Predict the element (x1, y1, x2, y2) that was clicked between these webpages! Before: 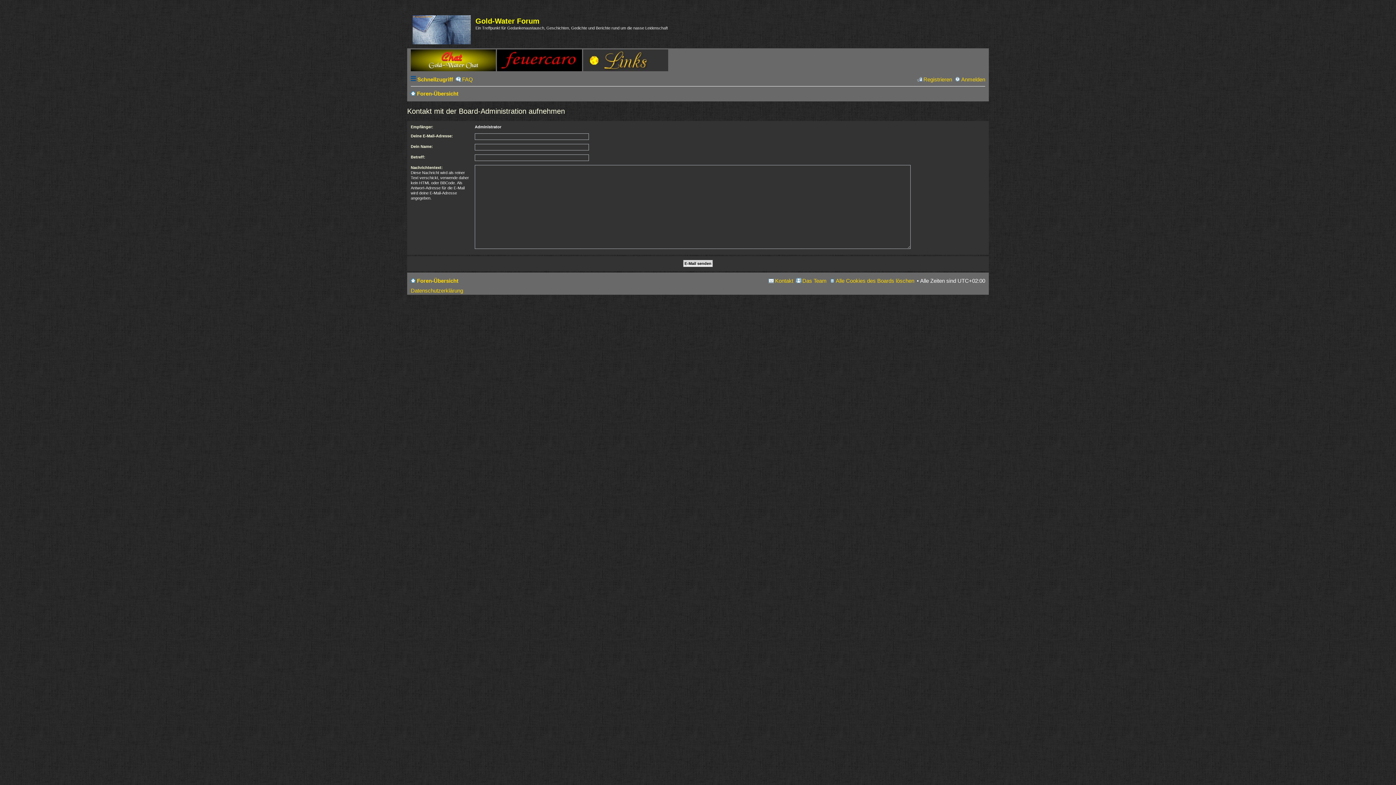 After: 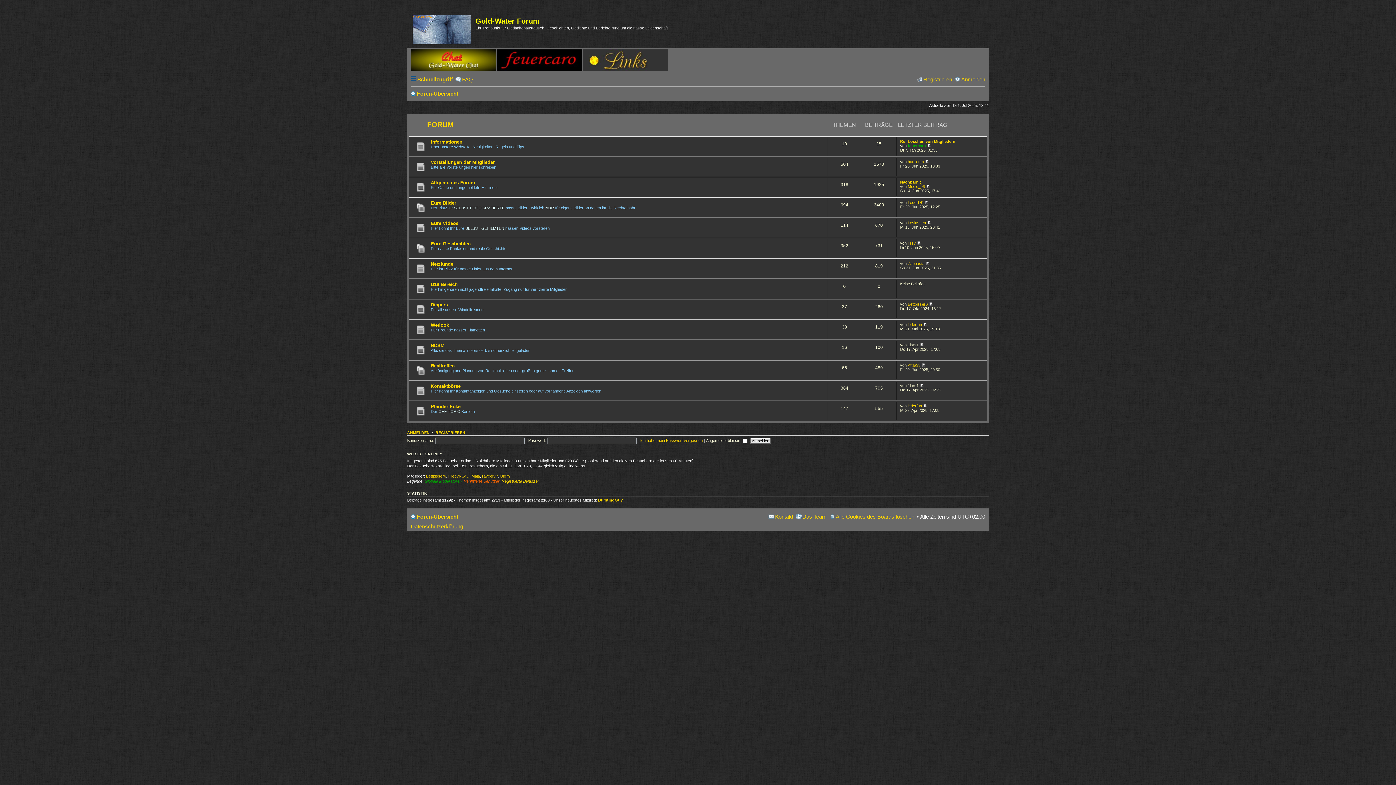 Action: label: Foren-Übersicht bbox: (410, 274, 458, 286)